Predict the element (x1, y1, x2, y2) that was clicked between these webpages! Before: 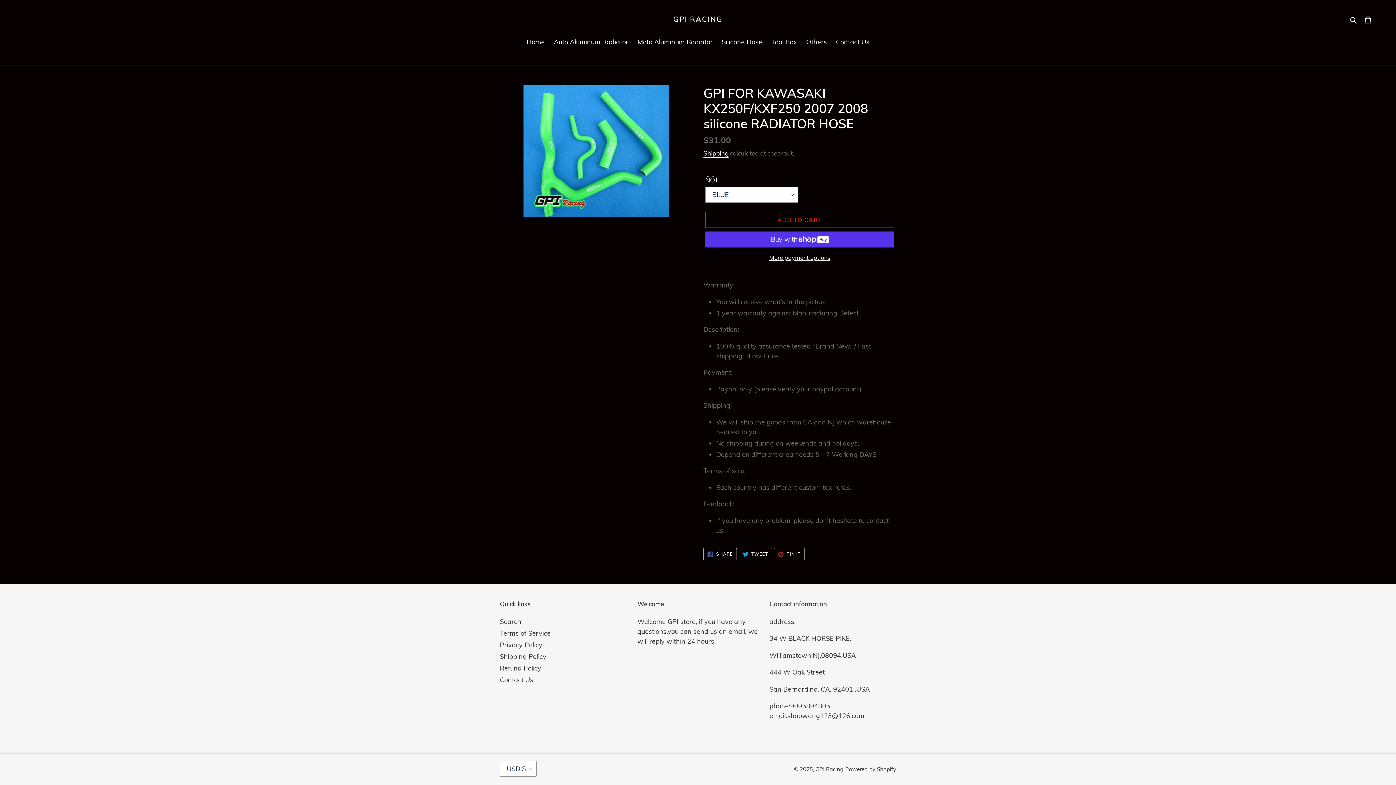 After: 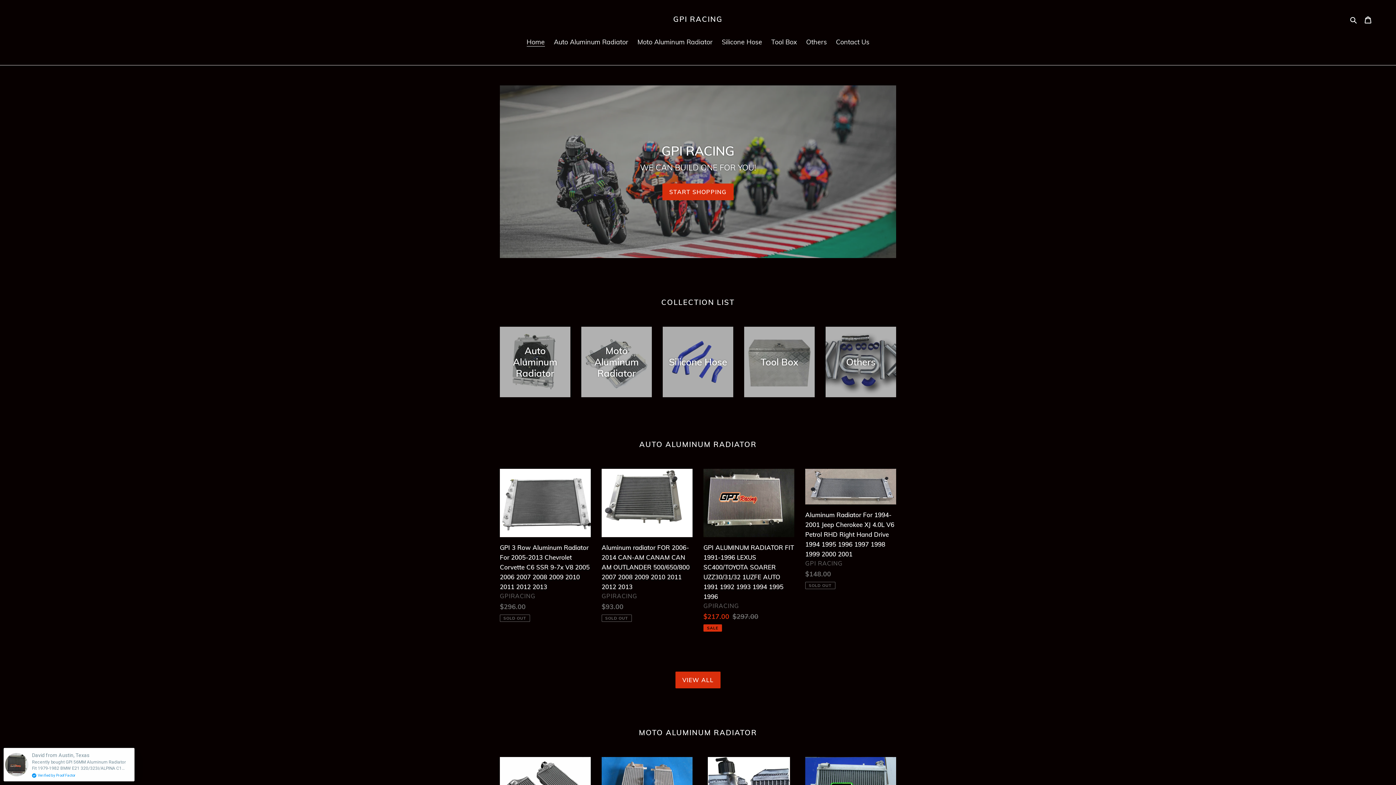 Action: bbox: (815, 766, 843, 772) label: GPI Racing